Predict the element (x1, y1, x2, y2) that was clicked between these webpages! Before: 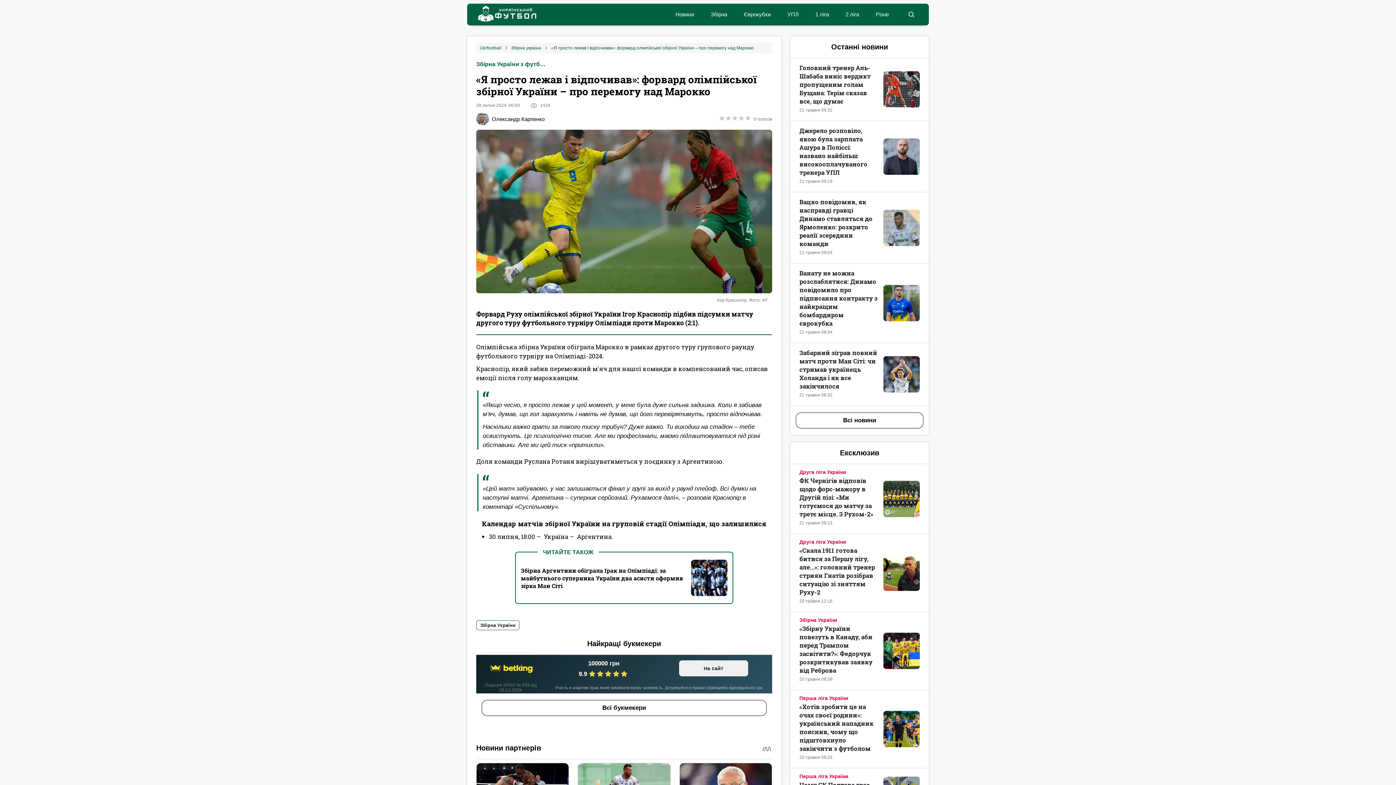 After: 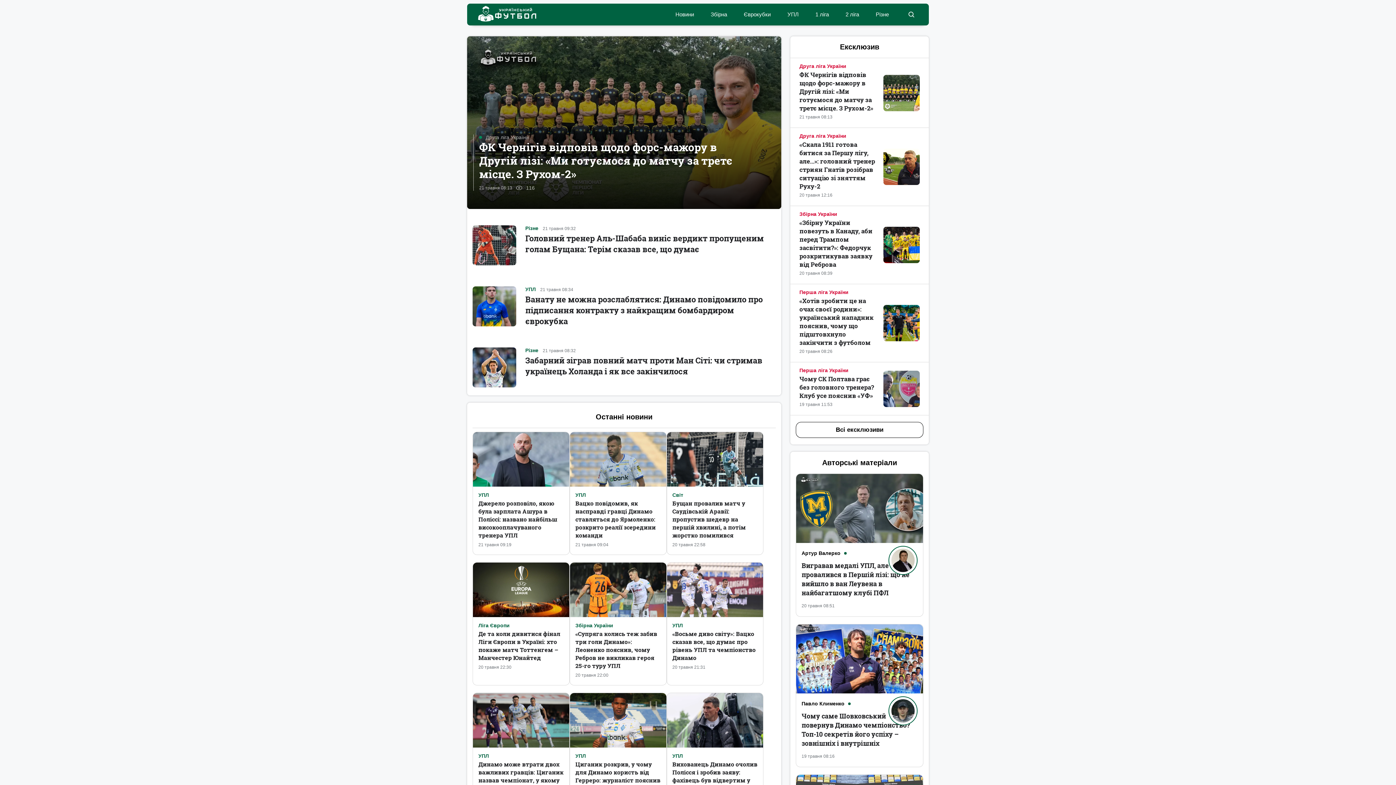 Action: bbox: (480, 45, 501, 50) label: Ukrfootball